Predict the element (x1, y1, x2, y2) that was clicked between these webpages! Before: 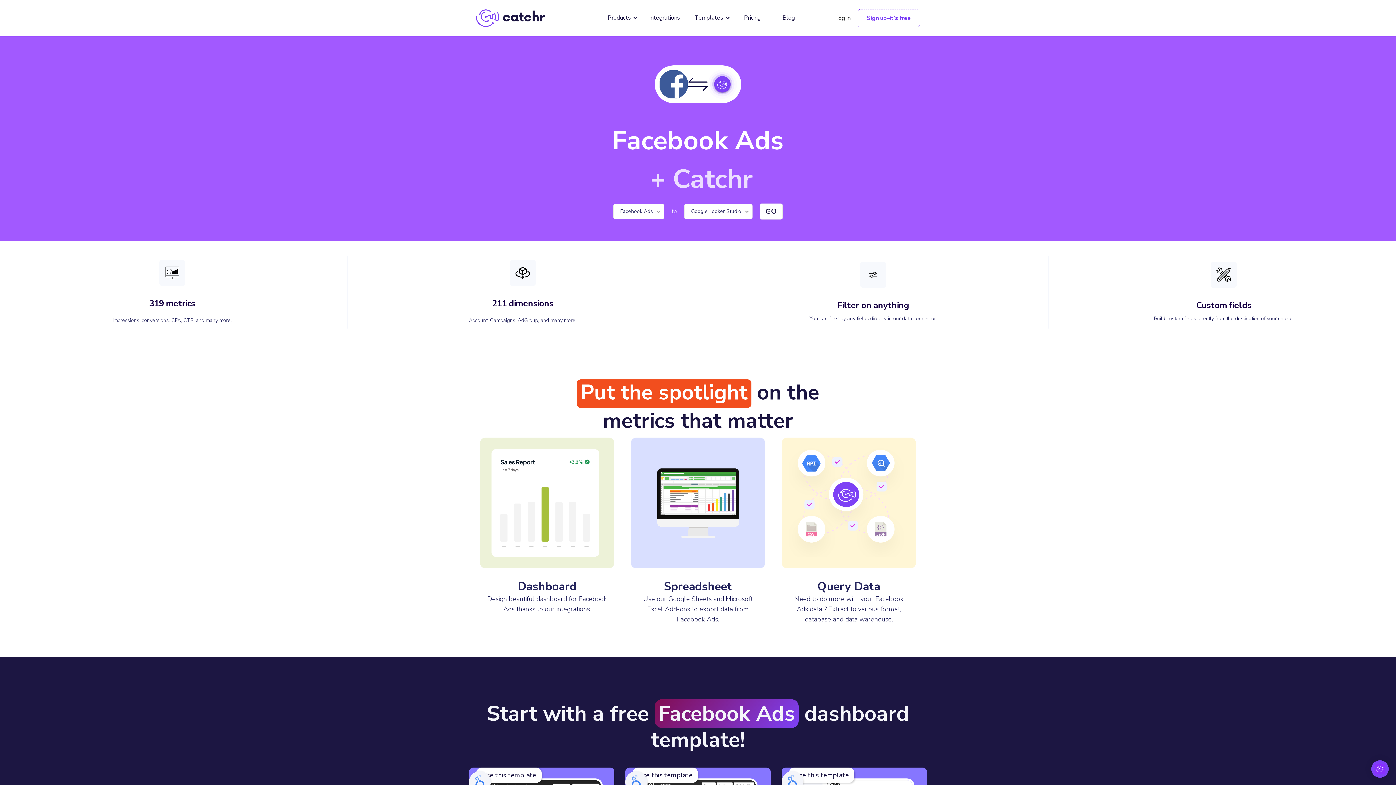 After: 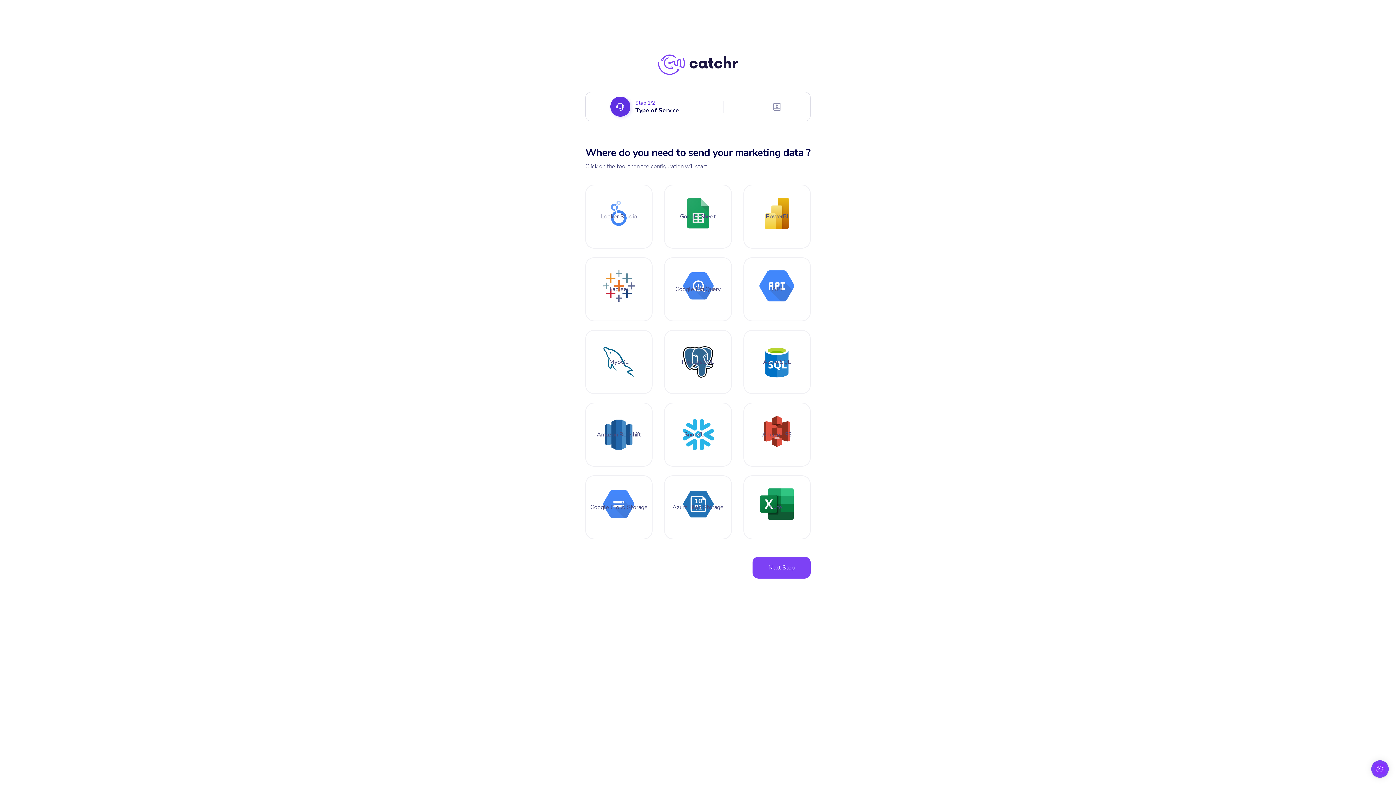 Action: label: Sign up–it’s free bbox: (857, 9, 920, 27)